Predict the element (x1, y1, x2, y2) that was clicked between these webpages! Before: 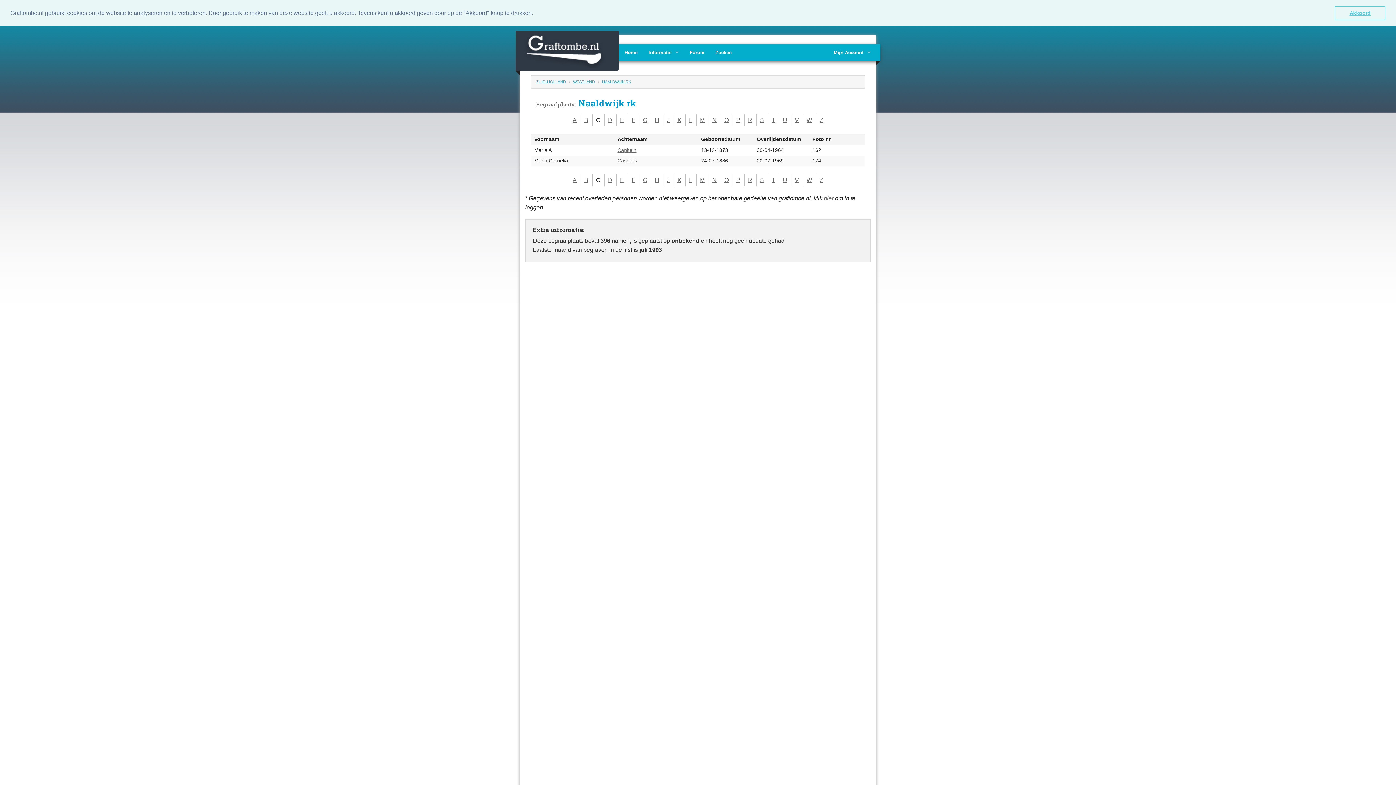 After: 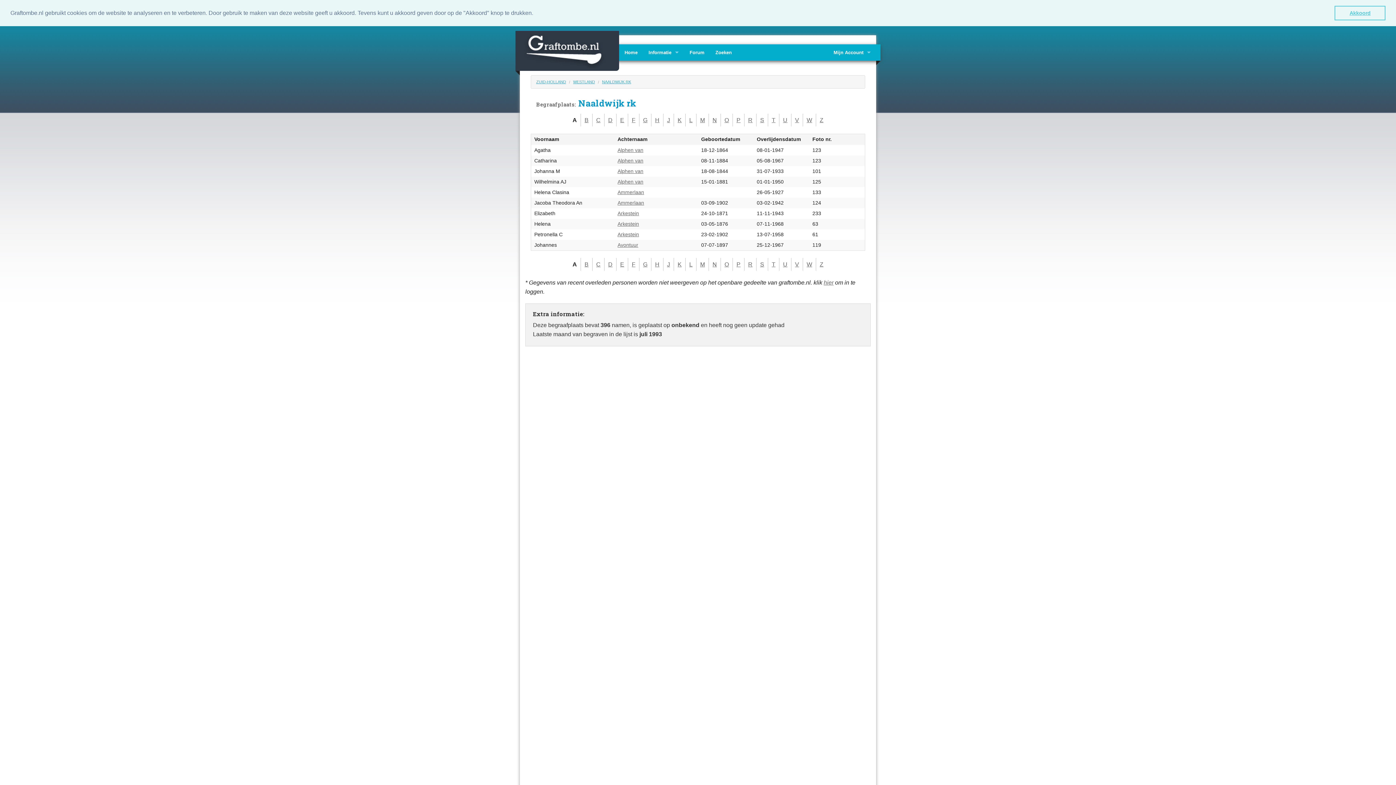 Action: bbox: (572, 117, 576, 123) label: A